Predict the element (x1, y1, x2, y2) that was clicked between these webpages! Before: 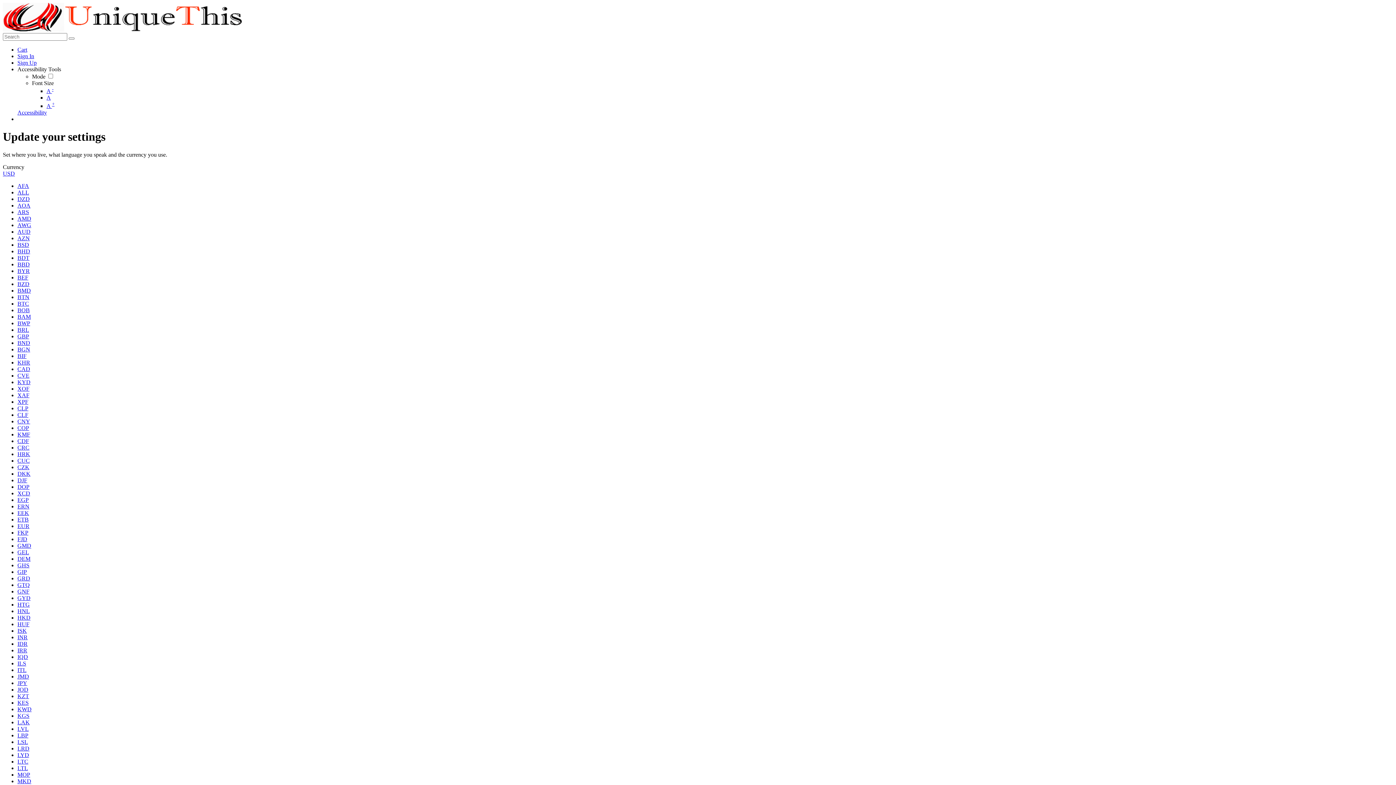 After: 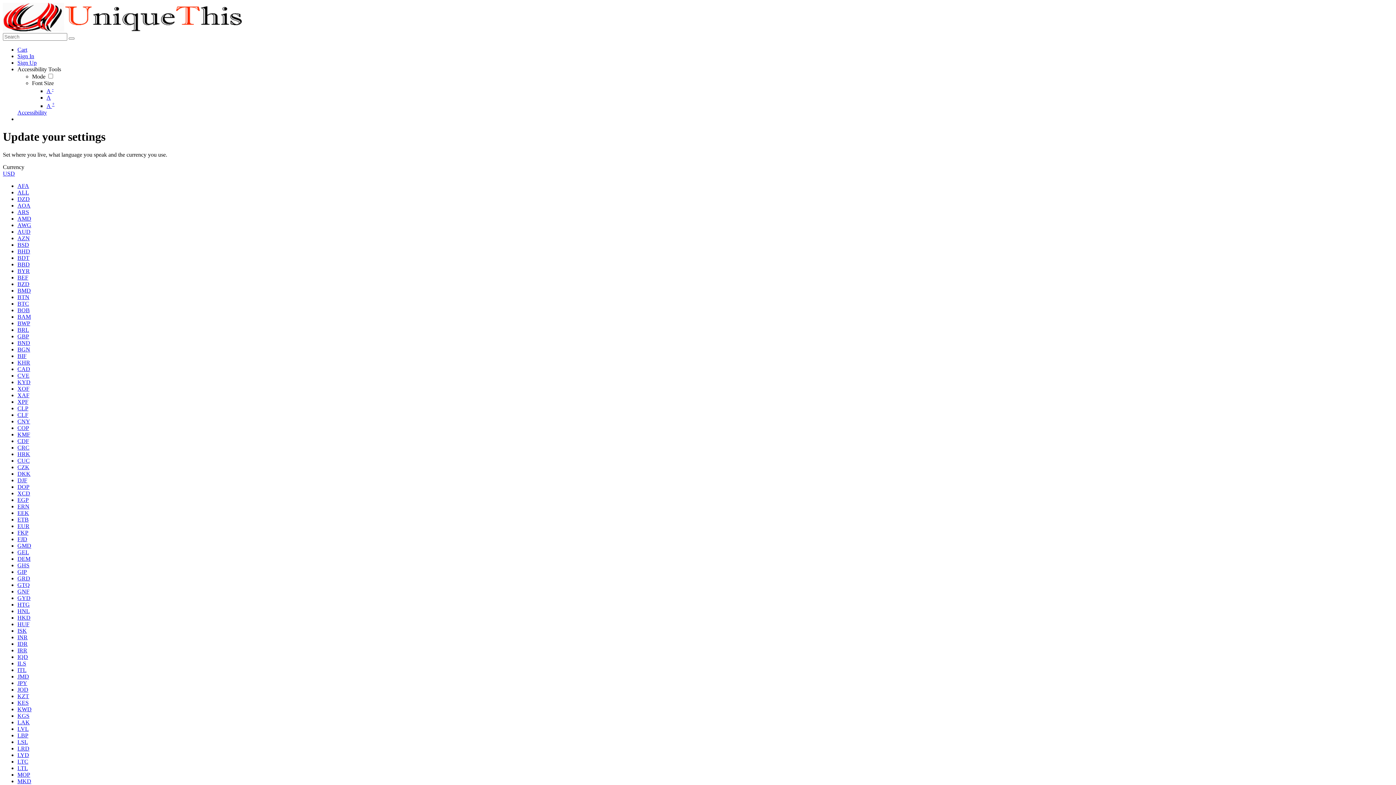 Action: bbox: (17, 739, 28, 745) label: LSL